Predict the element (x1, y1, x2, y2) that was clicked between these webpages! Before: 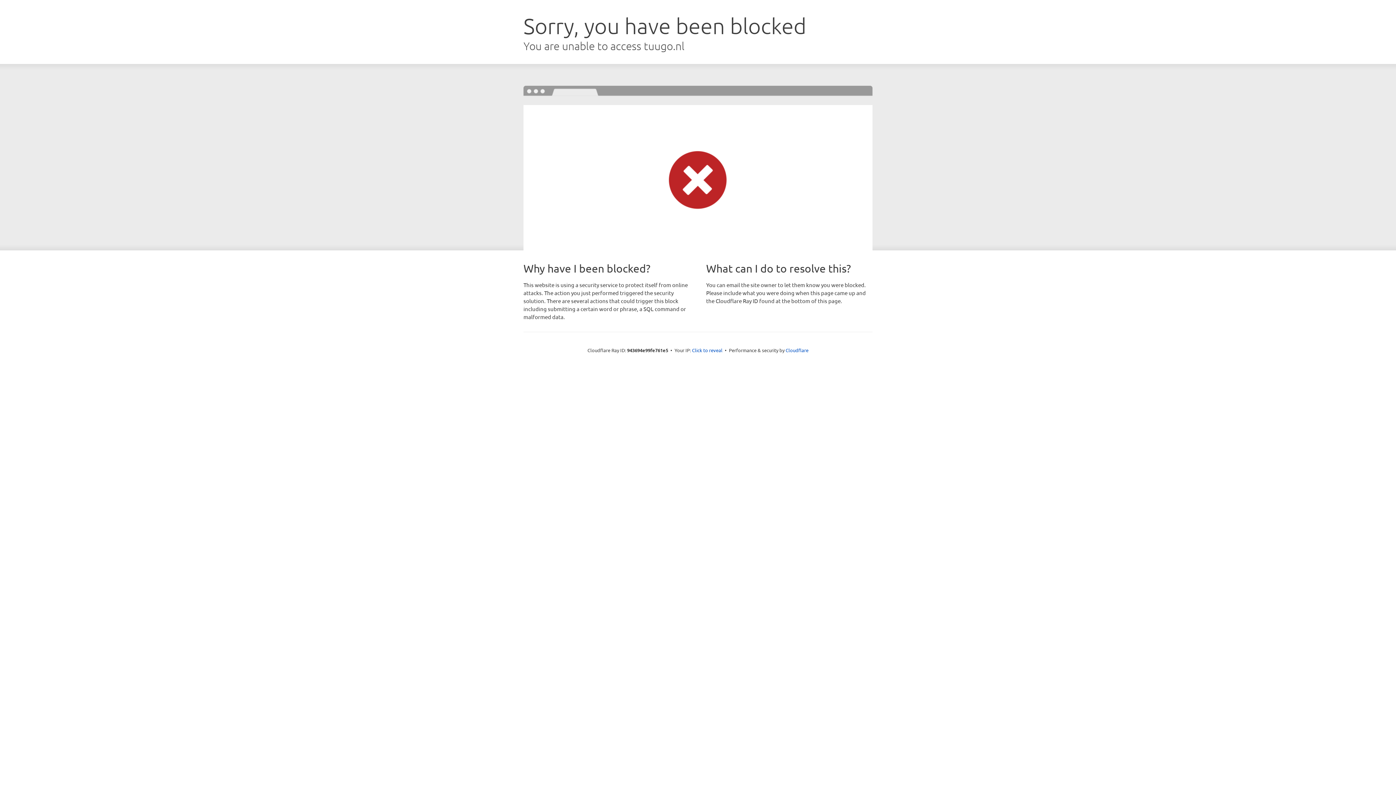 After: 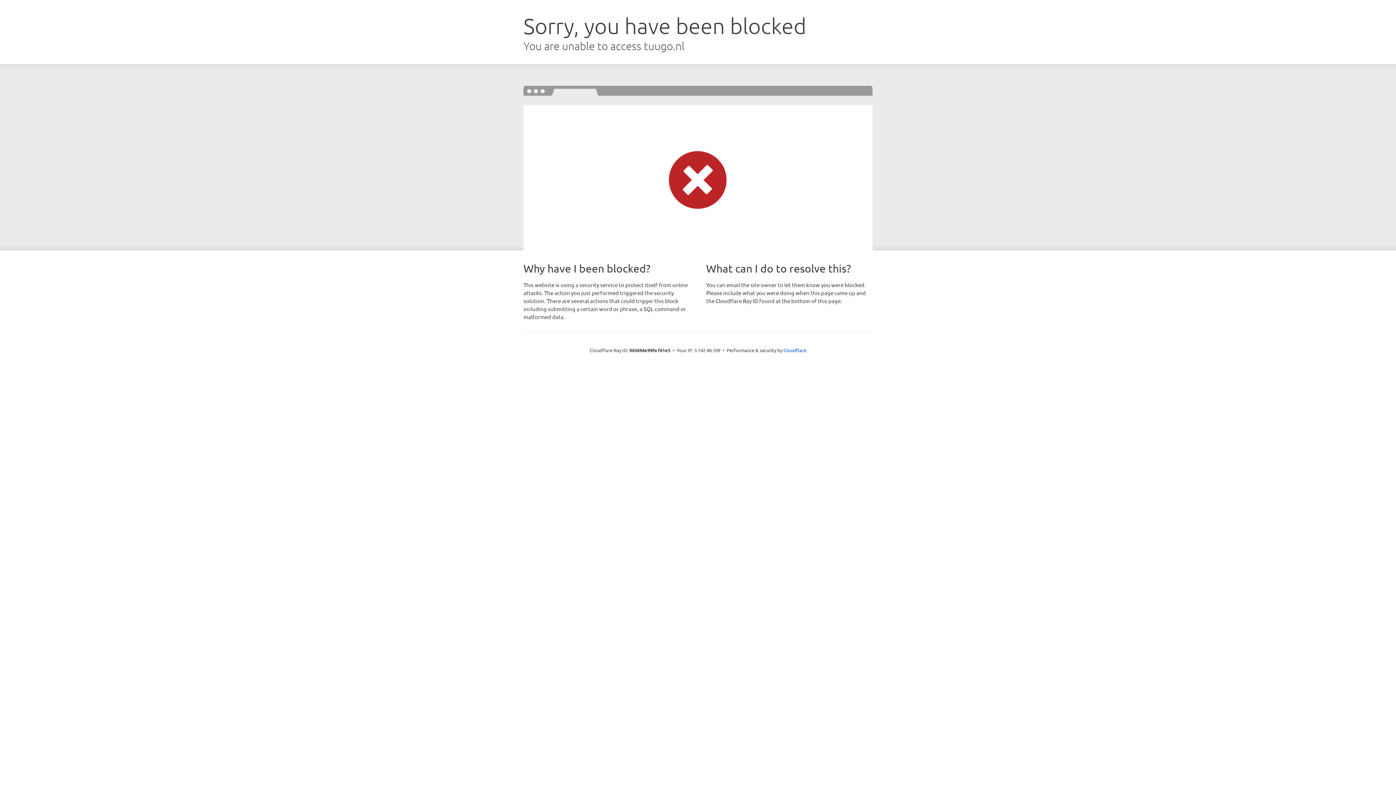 Action: bbox: (692, 346, 722, 353) label: Click to reveal